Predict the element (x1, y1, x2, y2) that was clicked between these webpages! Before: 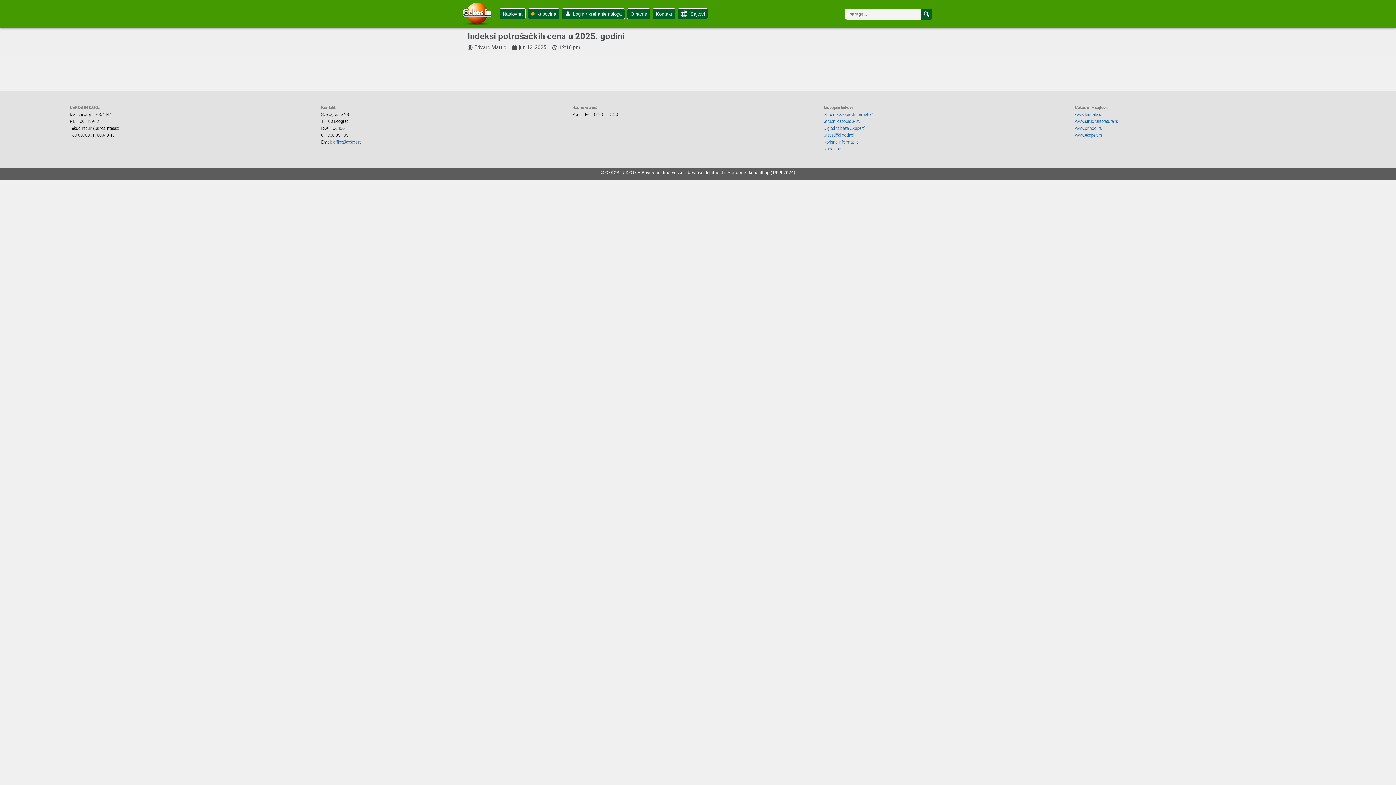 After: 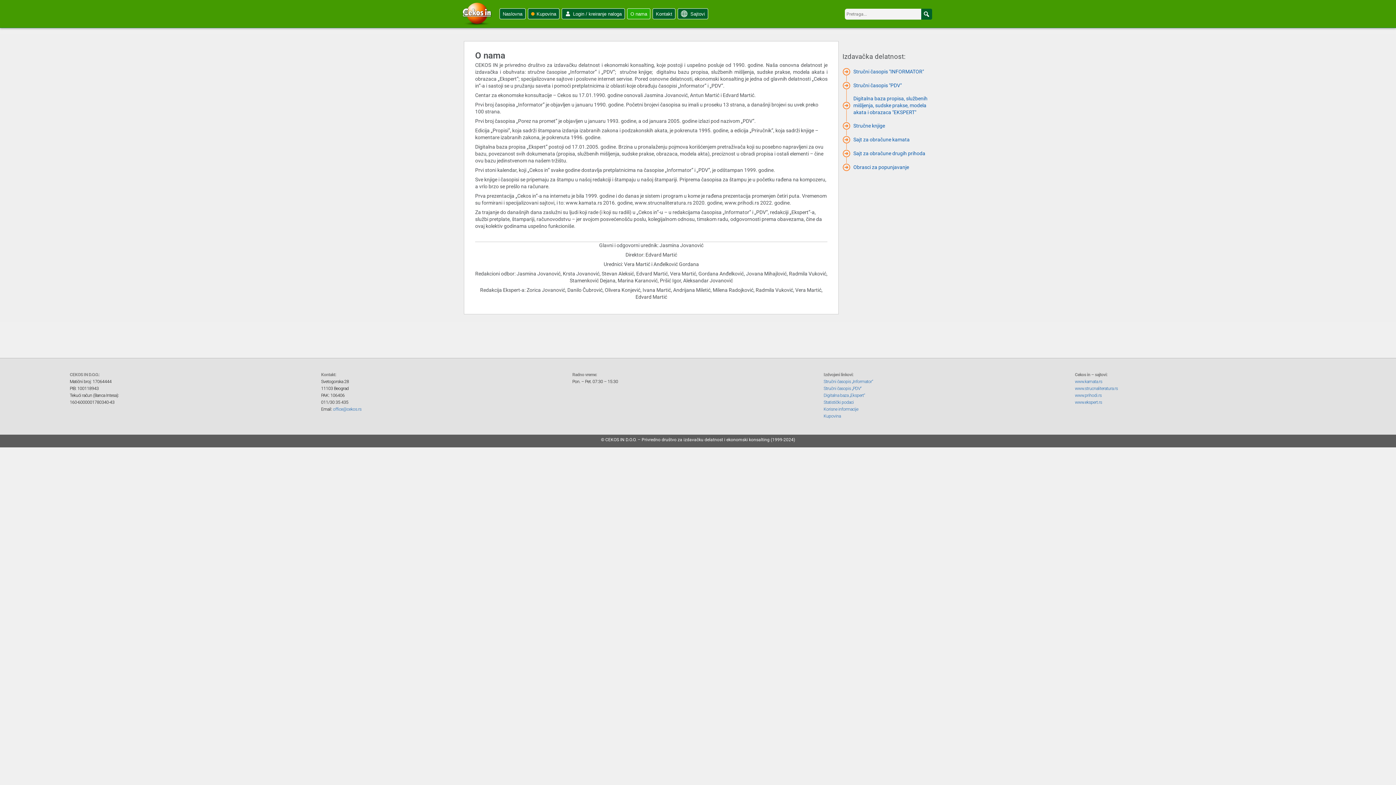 Action: bbox: (627, 8, 650, 19) label: O nama